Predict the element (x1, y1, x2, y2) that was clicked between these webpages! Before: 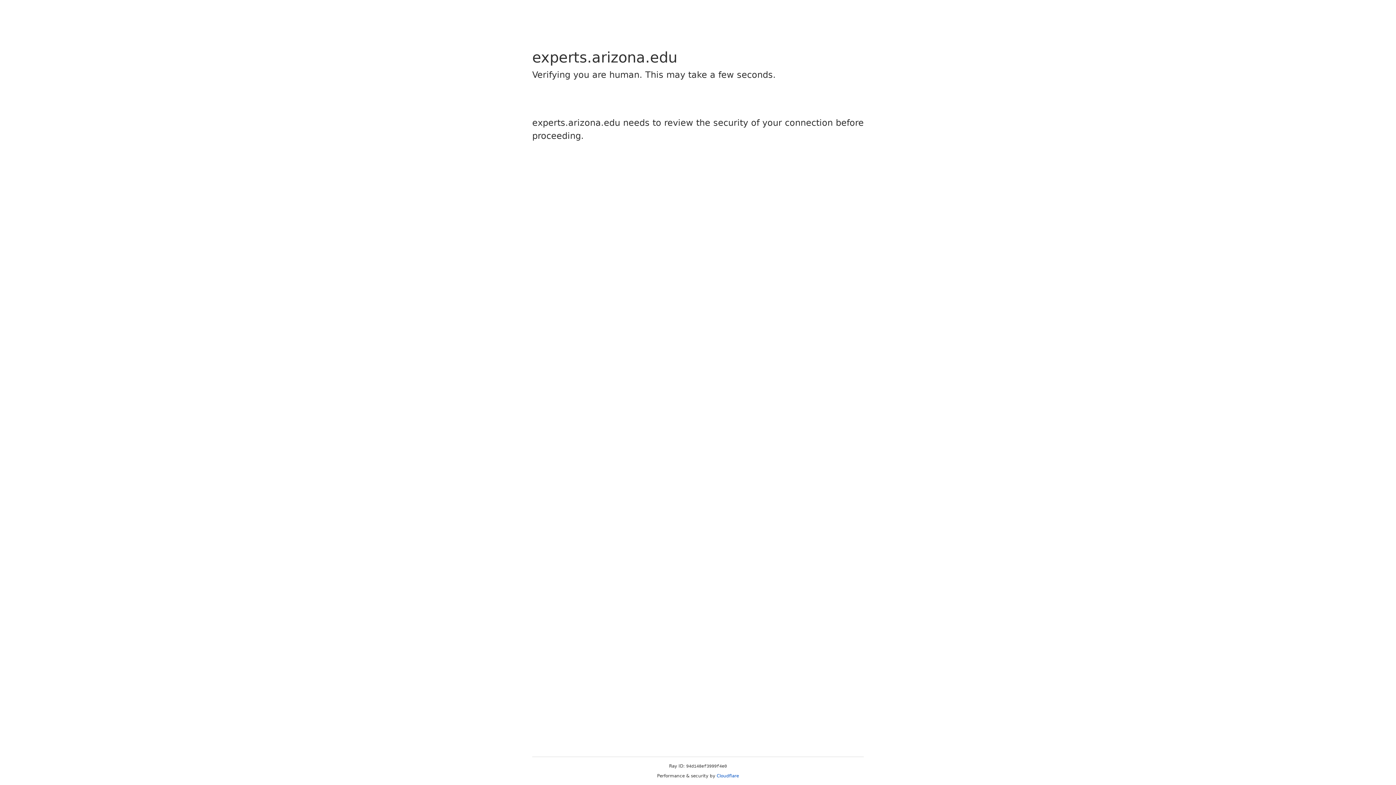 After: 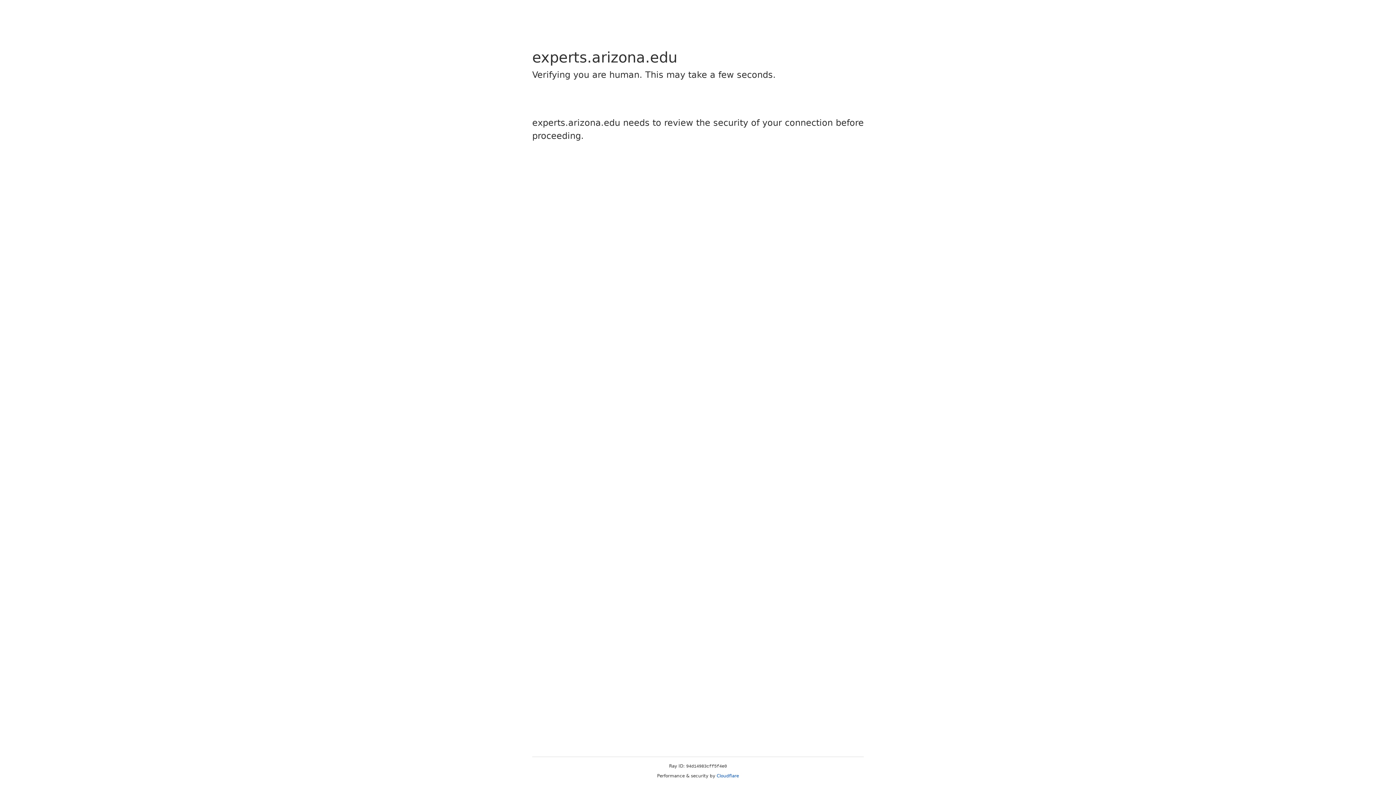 Action: label: Cloudflare bbox: (716, 773, 739, 778)